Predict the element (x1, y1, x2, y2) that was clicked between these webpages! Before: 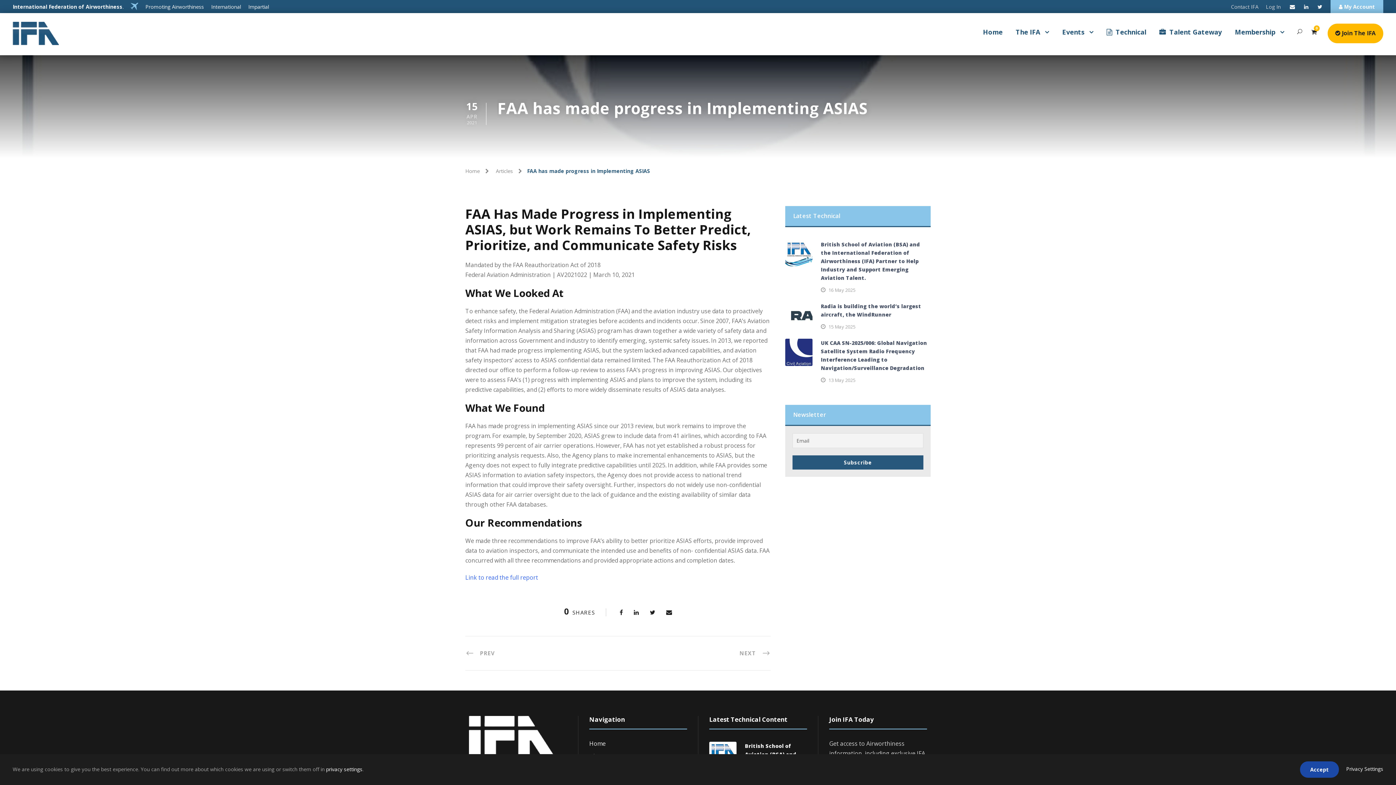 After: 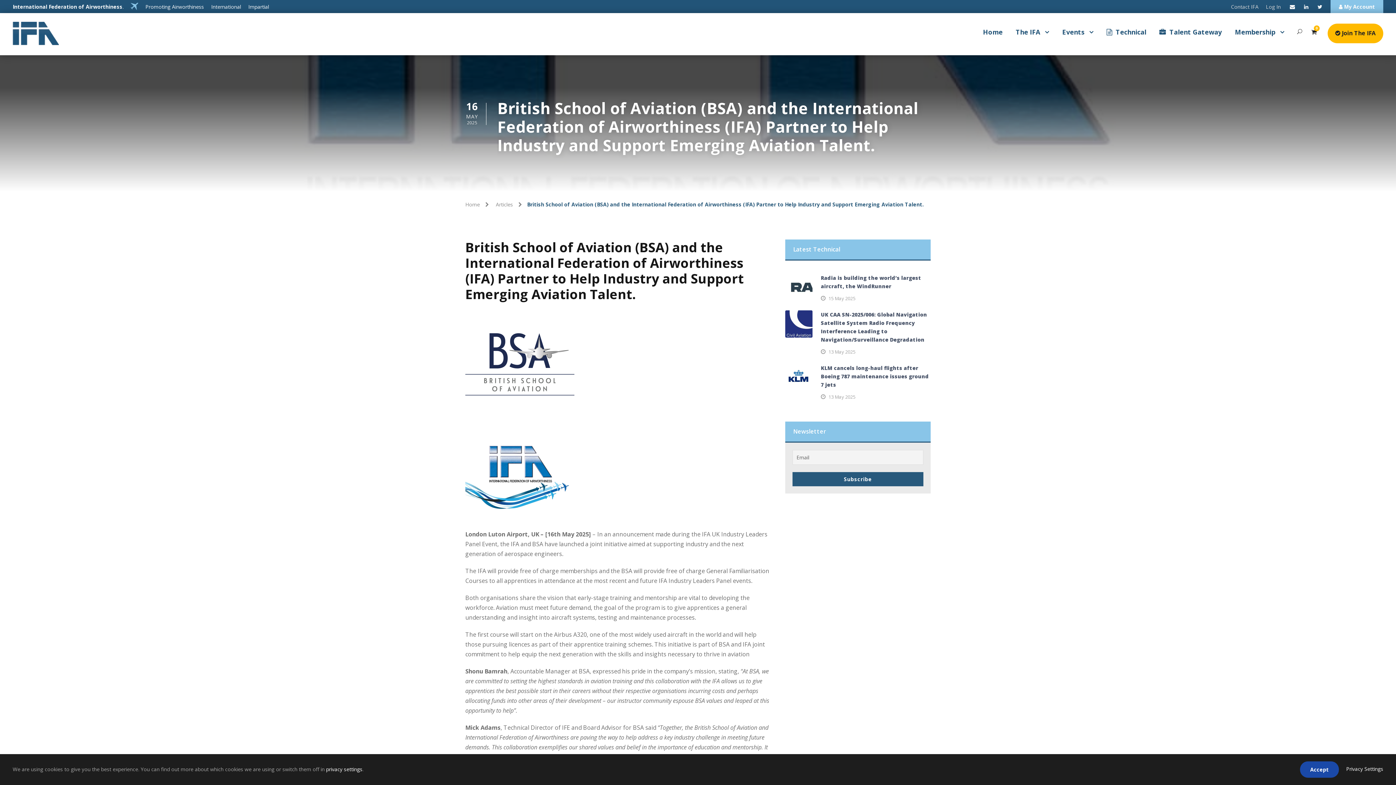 Action: bbox: (785, 249, 812, 257)